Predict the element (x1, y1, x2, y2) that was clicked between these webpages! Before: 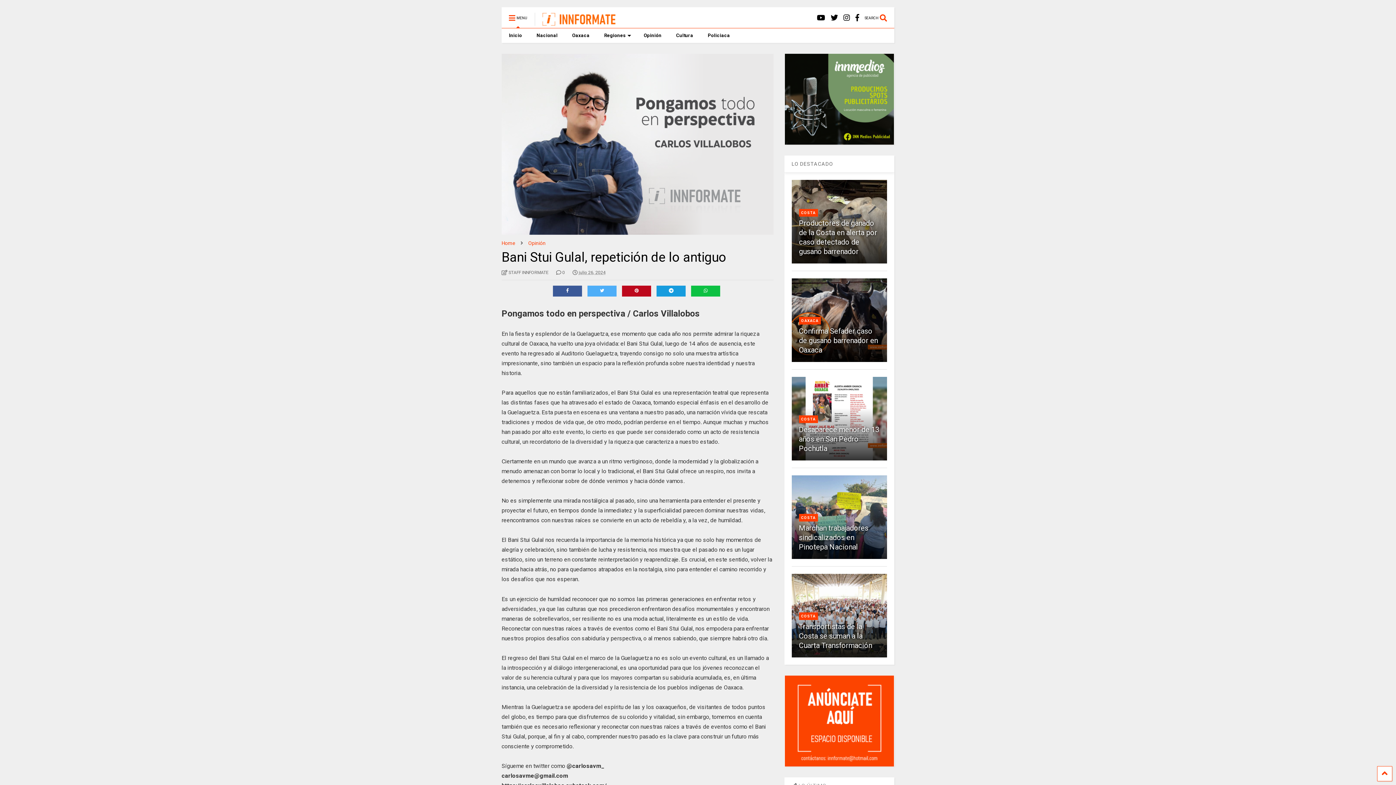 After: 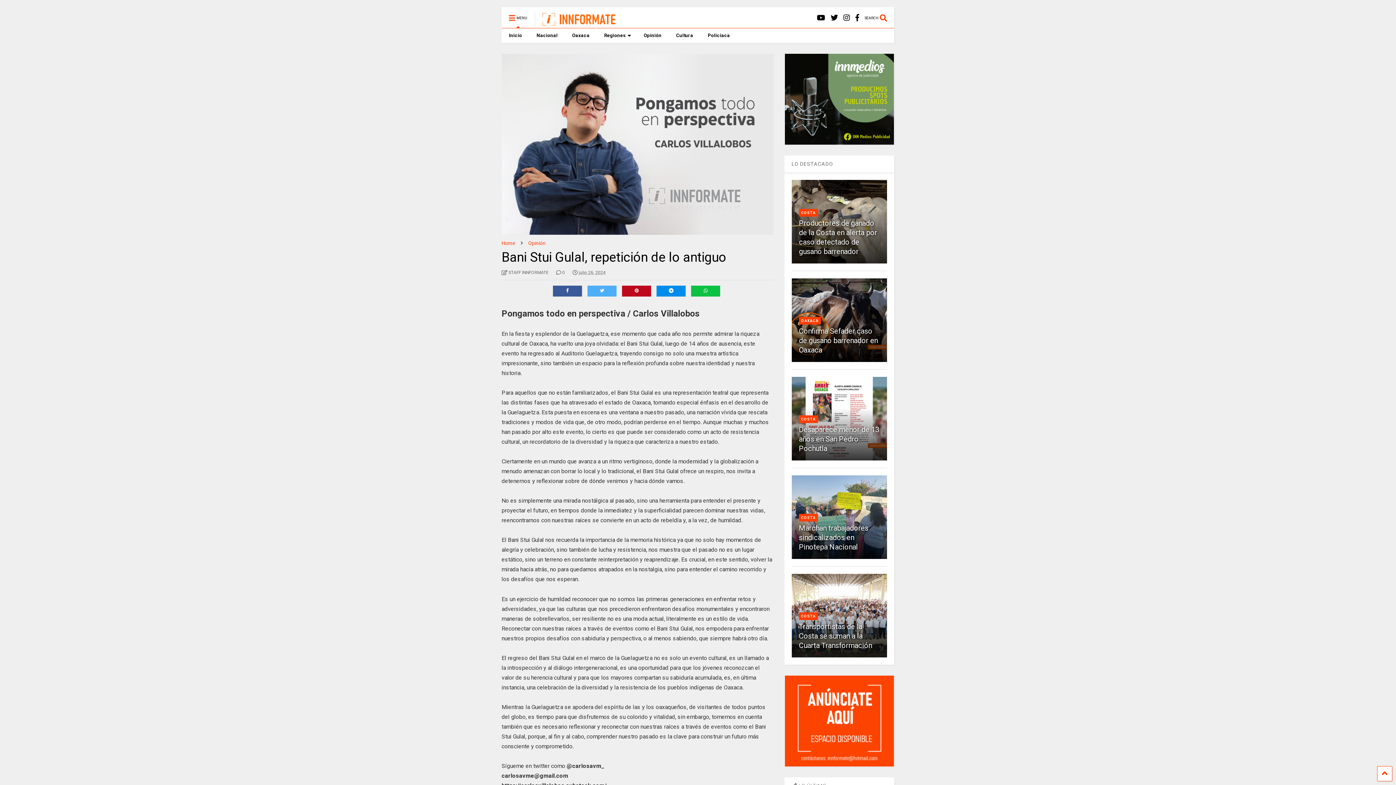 Action: bbox: (656, 285, 685, 296)